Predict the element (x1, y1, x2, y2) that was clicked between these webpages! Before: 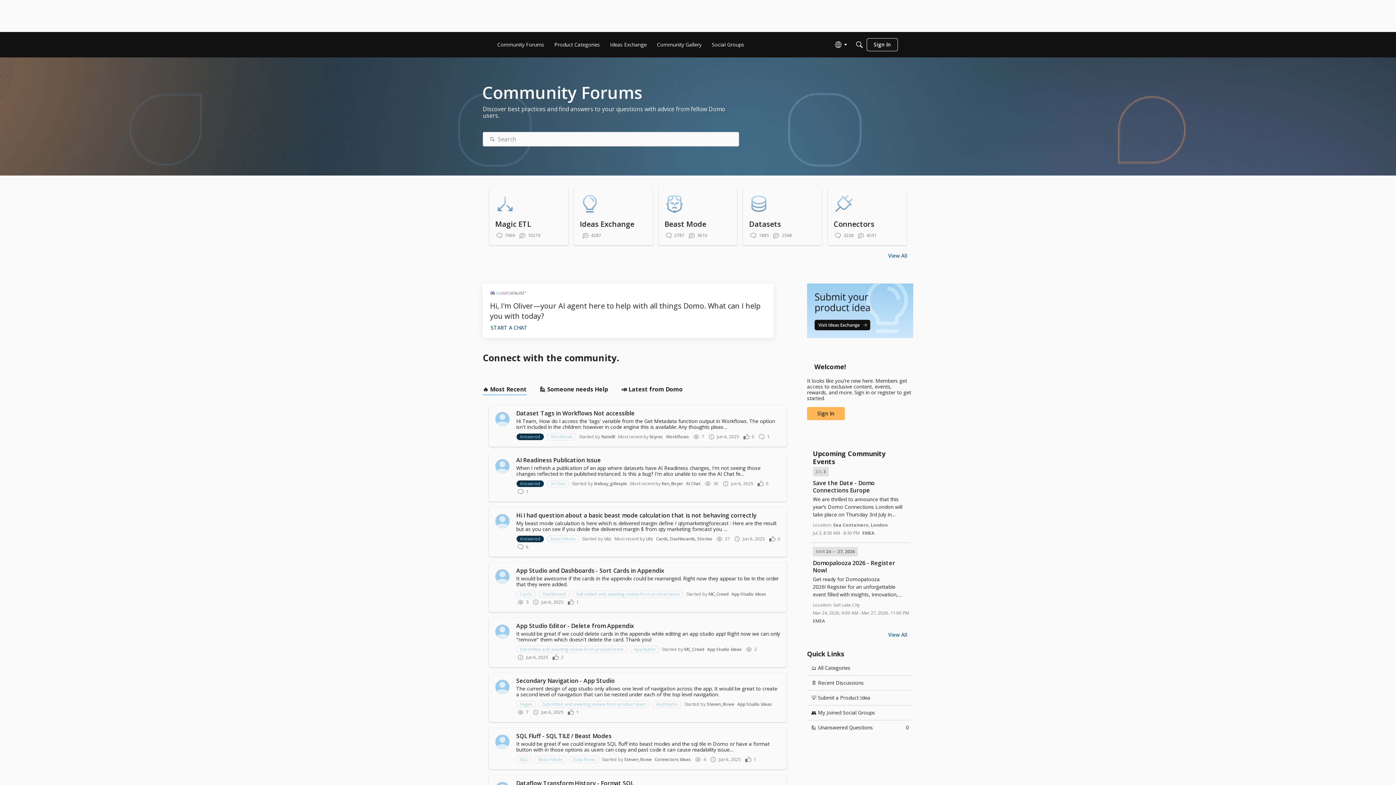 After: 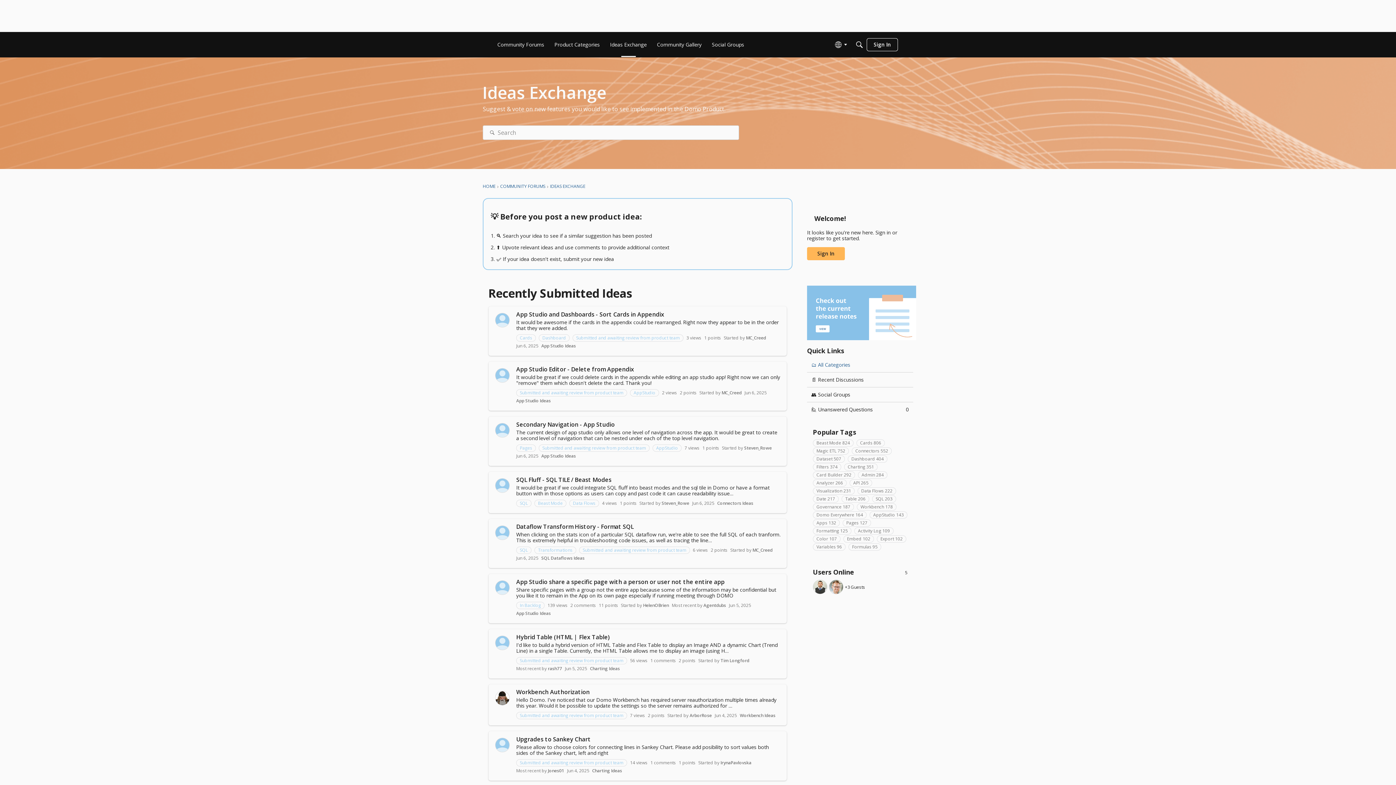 Action: bbox: (574, 187, 652, 245) label: Ideas Exchange
 4287